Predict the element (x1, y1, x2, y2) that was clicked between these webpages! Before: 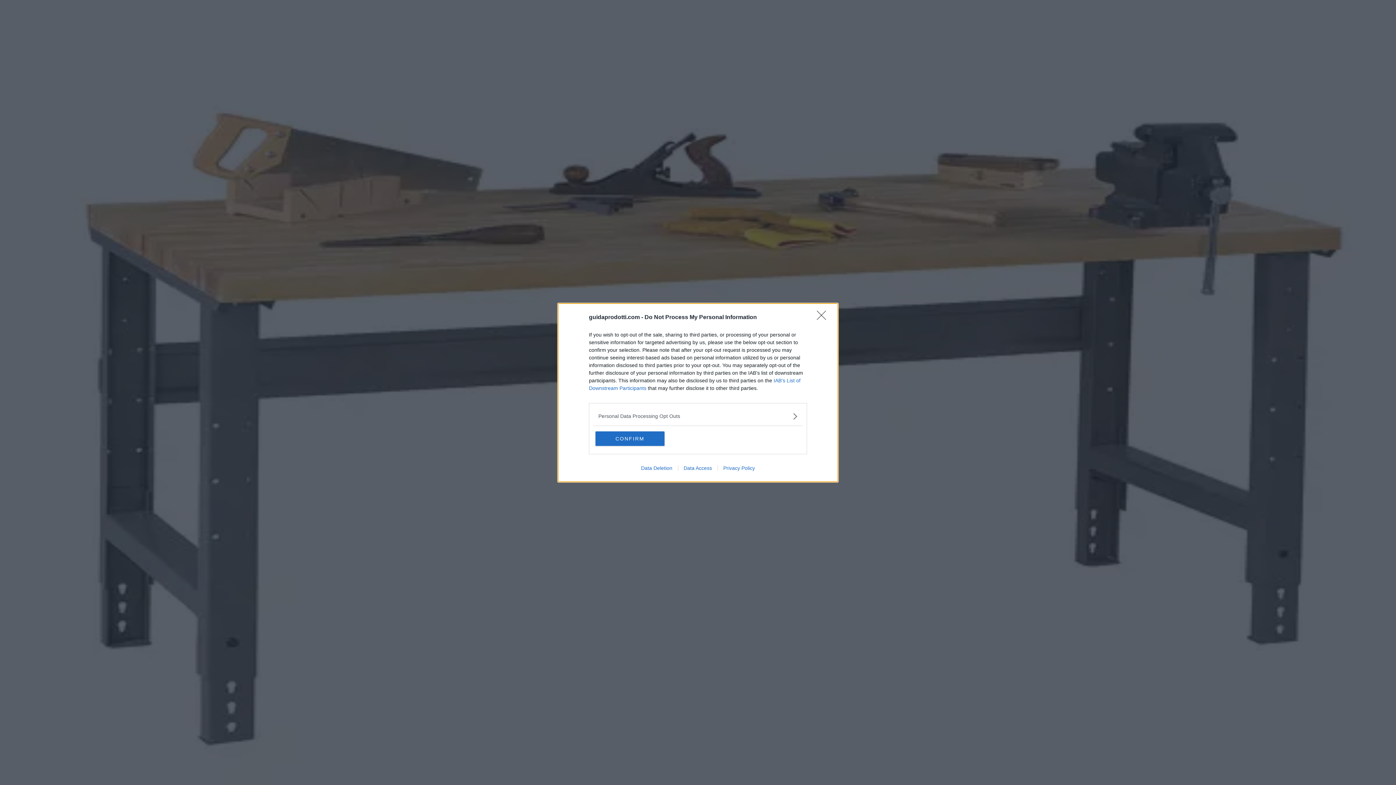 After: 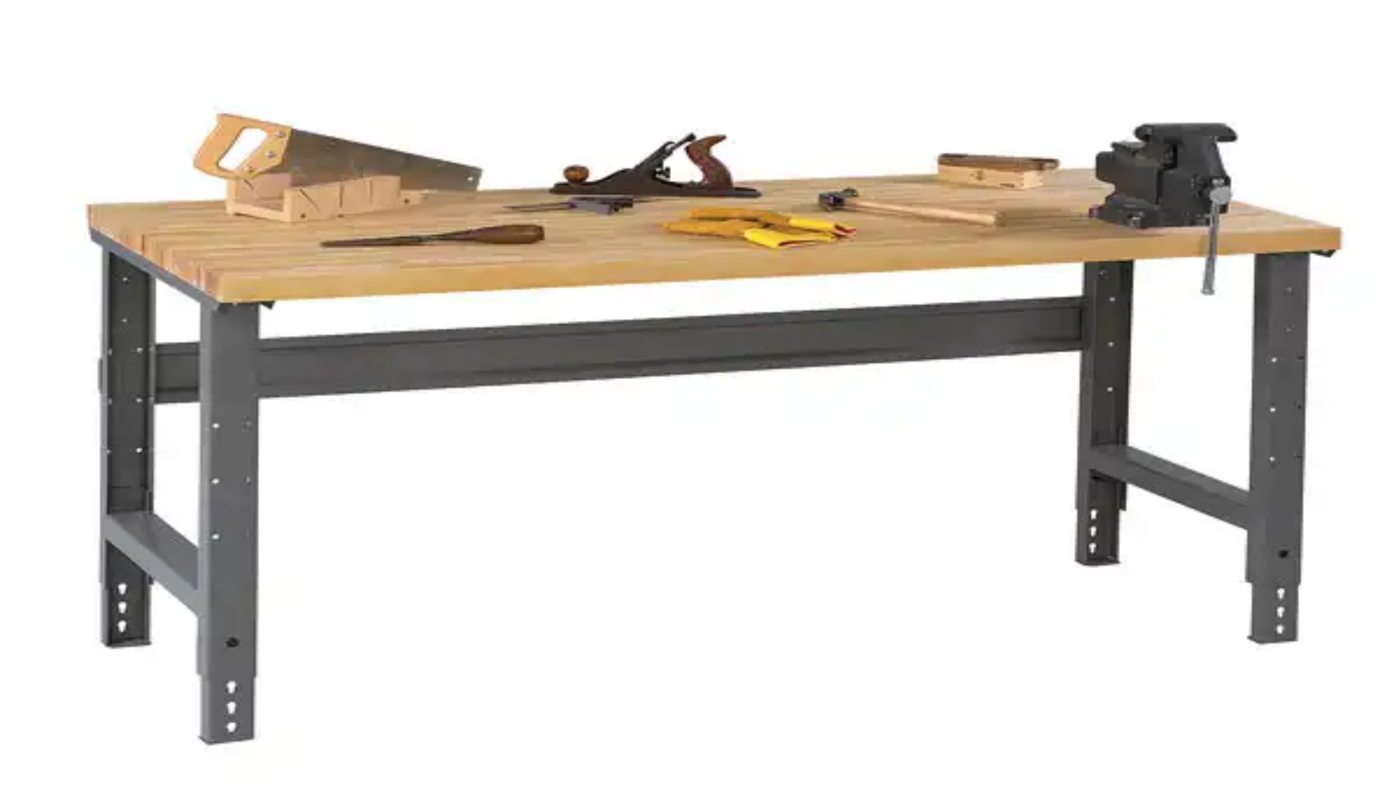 Action: label: CONFIRM bbox: (595, 431, 664, 446)